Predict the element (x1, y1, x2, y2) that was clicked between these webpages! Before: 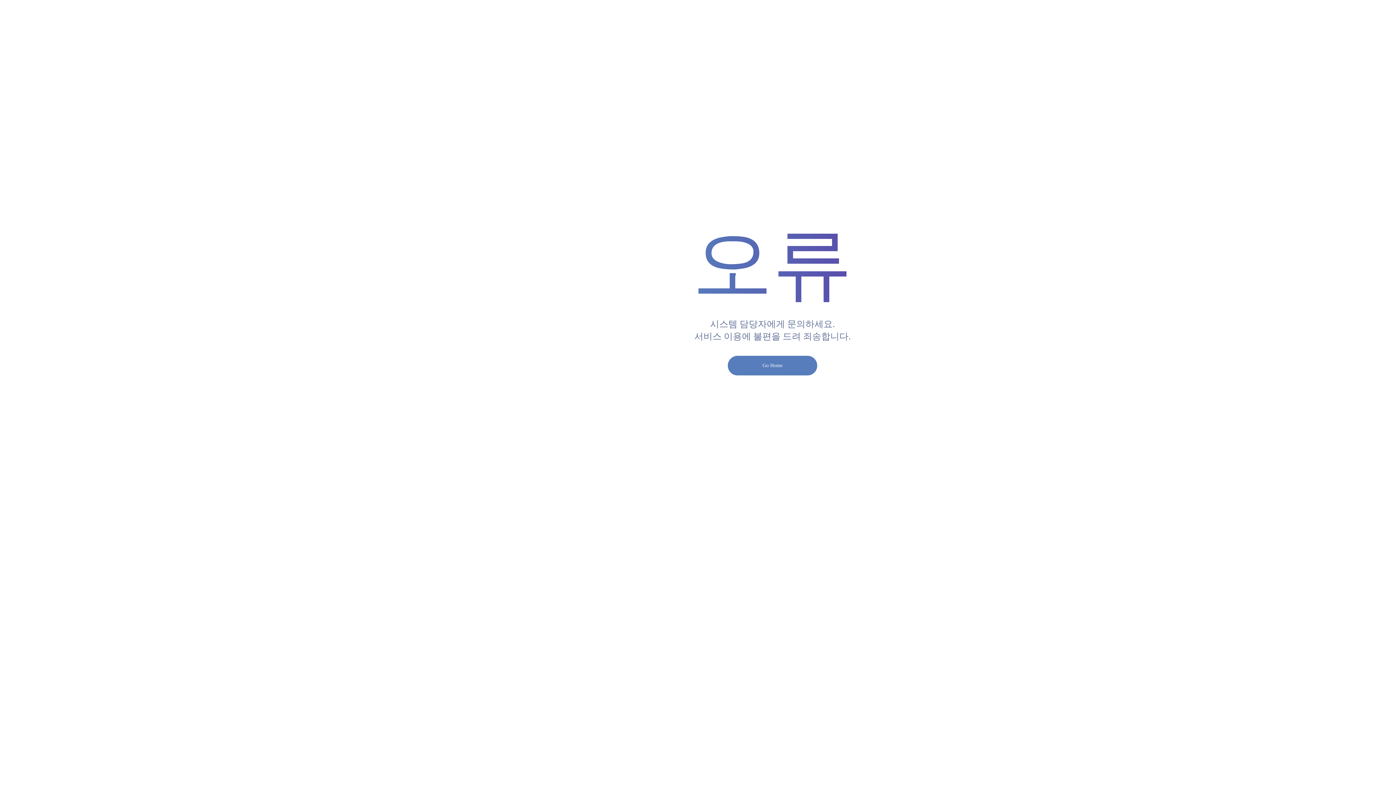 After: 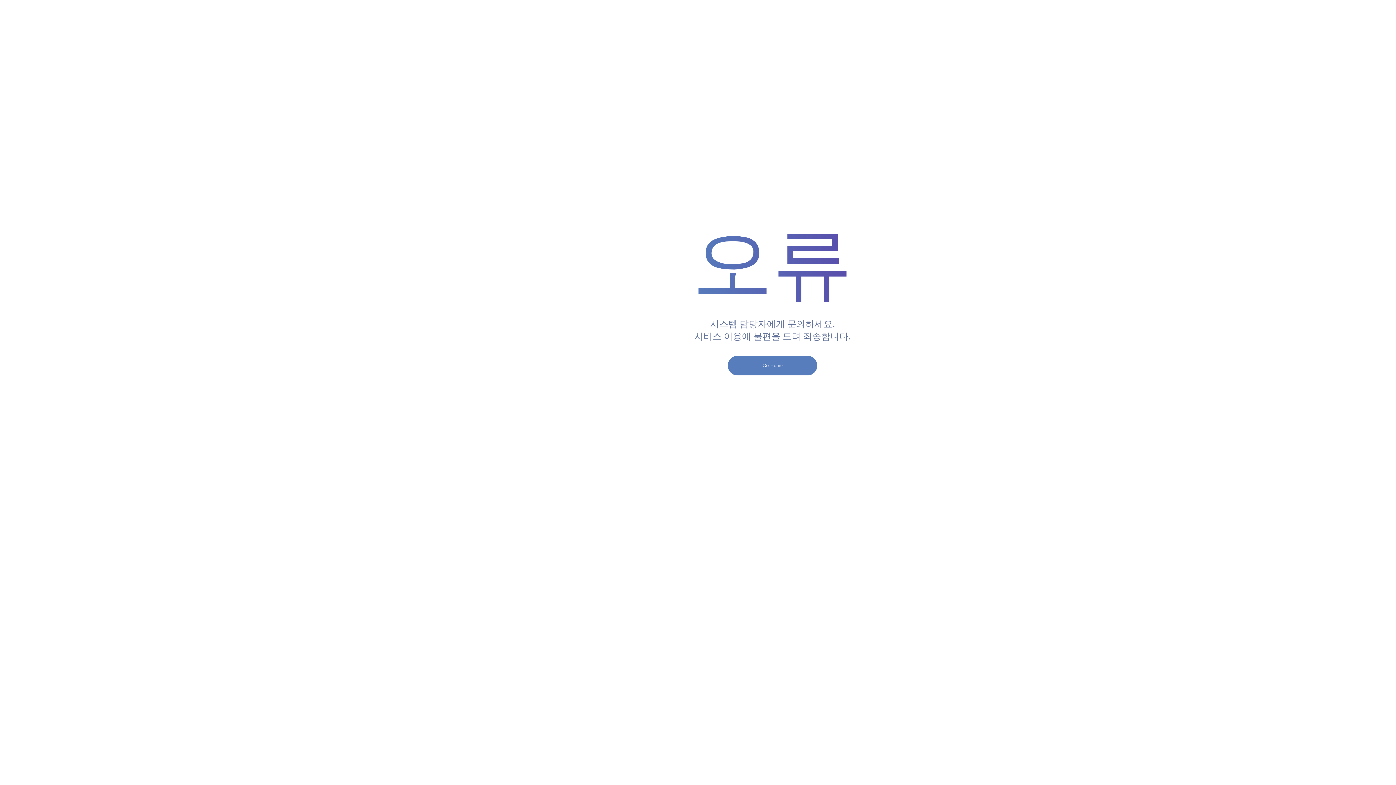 Action: bbox: (727, 355, 818, 376) label: Go Home